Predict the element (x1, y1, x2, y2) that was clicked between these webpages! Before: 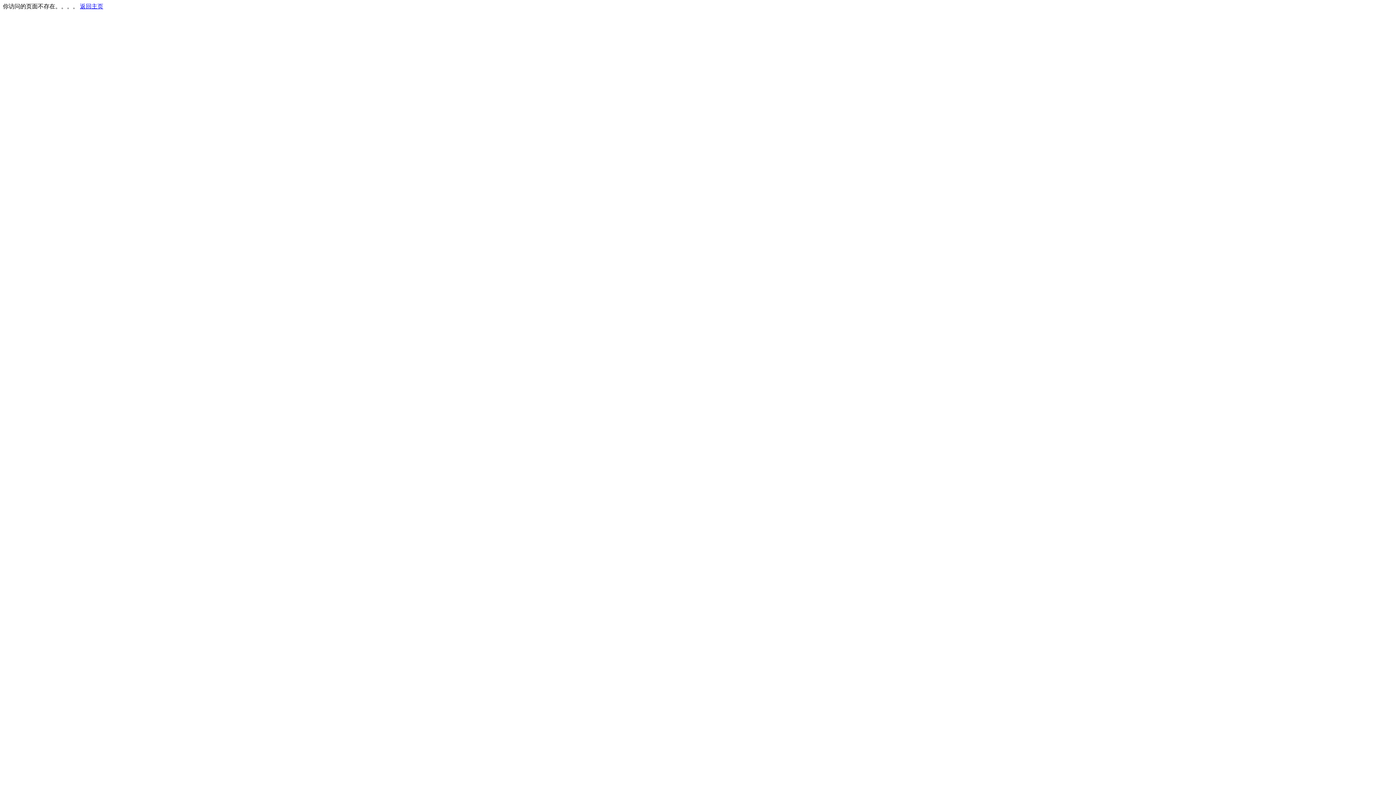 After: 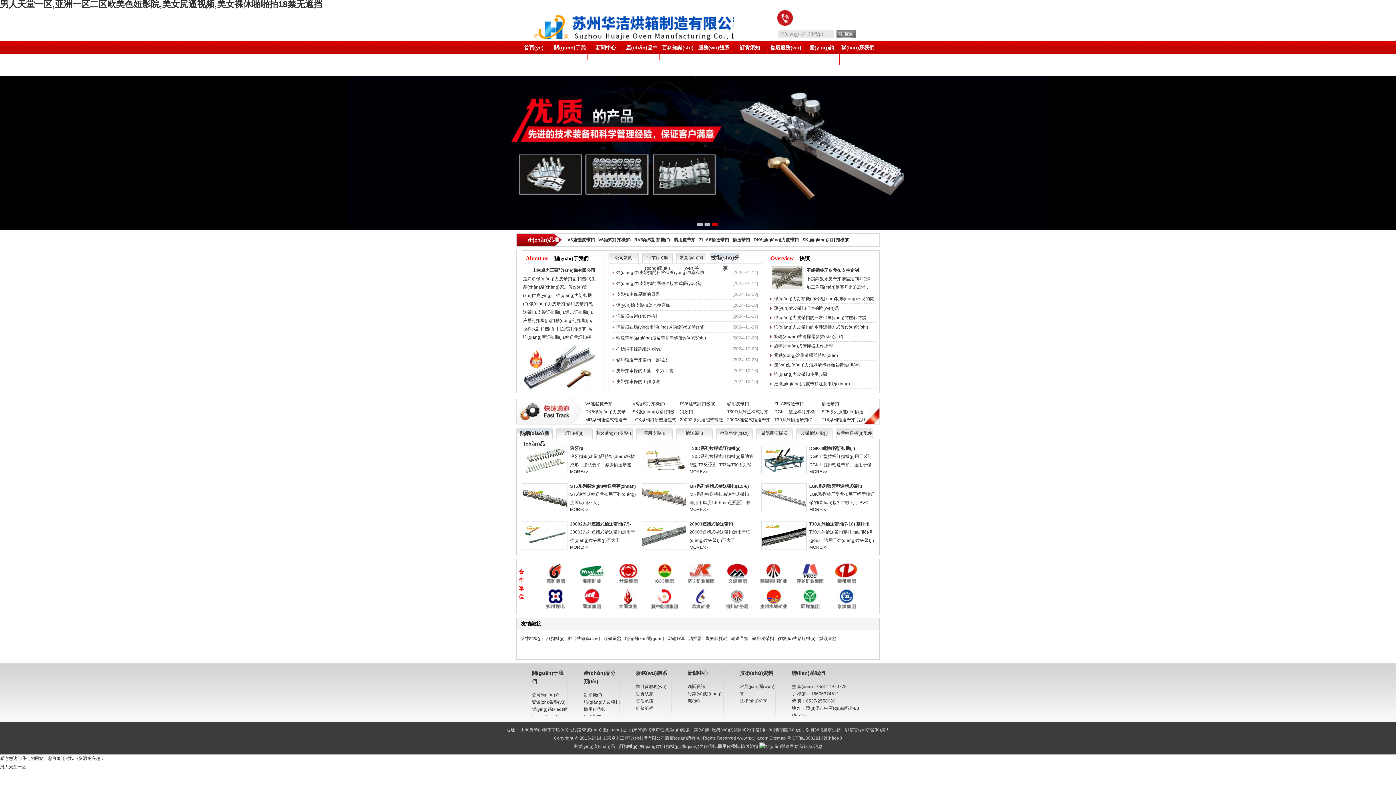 Action: label: 返回主页 bbox: (80, 3, 103, 9)